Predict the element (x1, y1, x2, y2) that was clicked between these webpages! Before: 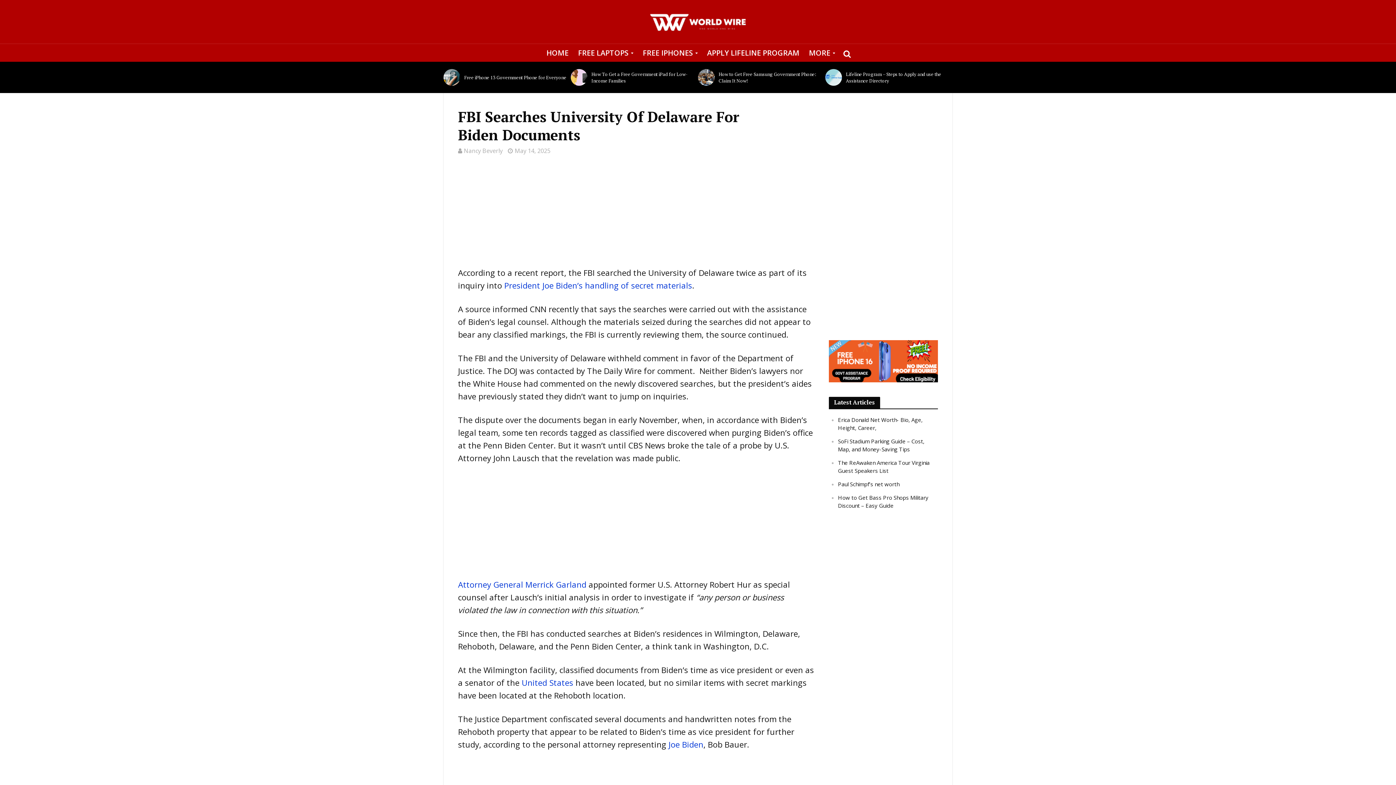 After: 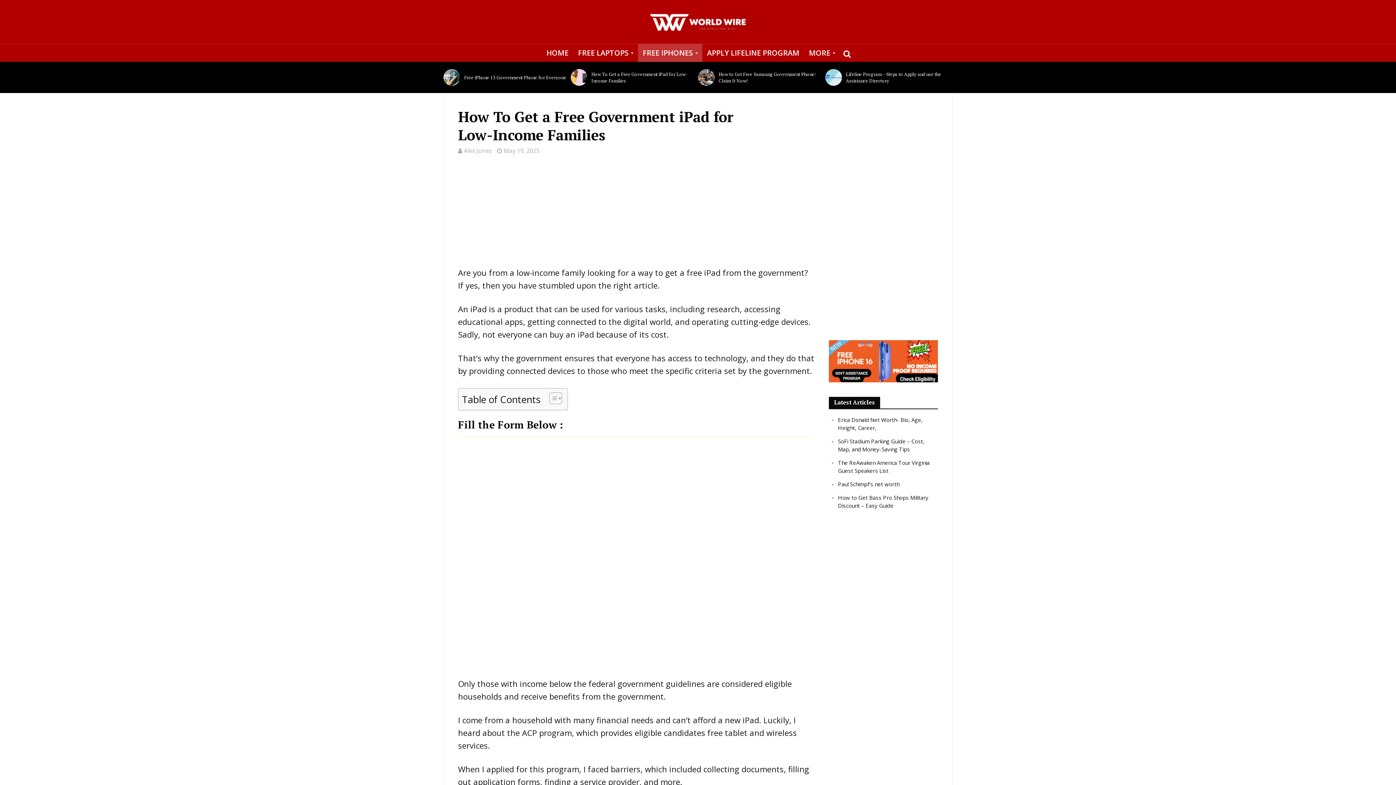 Action: bbox: (570, 69, 587, 85)